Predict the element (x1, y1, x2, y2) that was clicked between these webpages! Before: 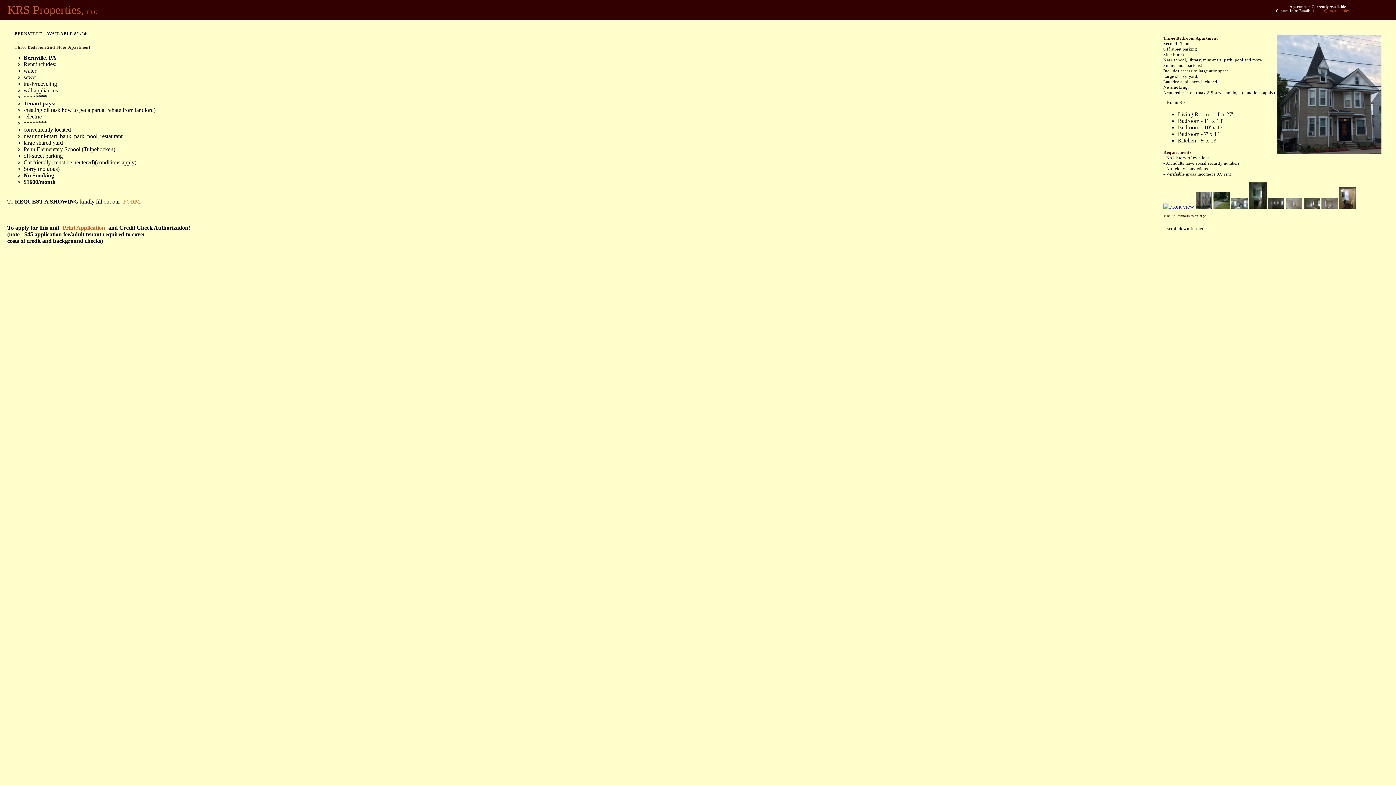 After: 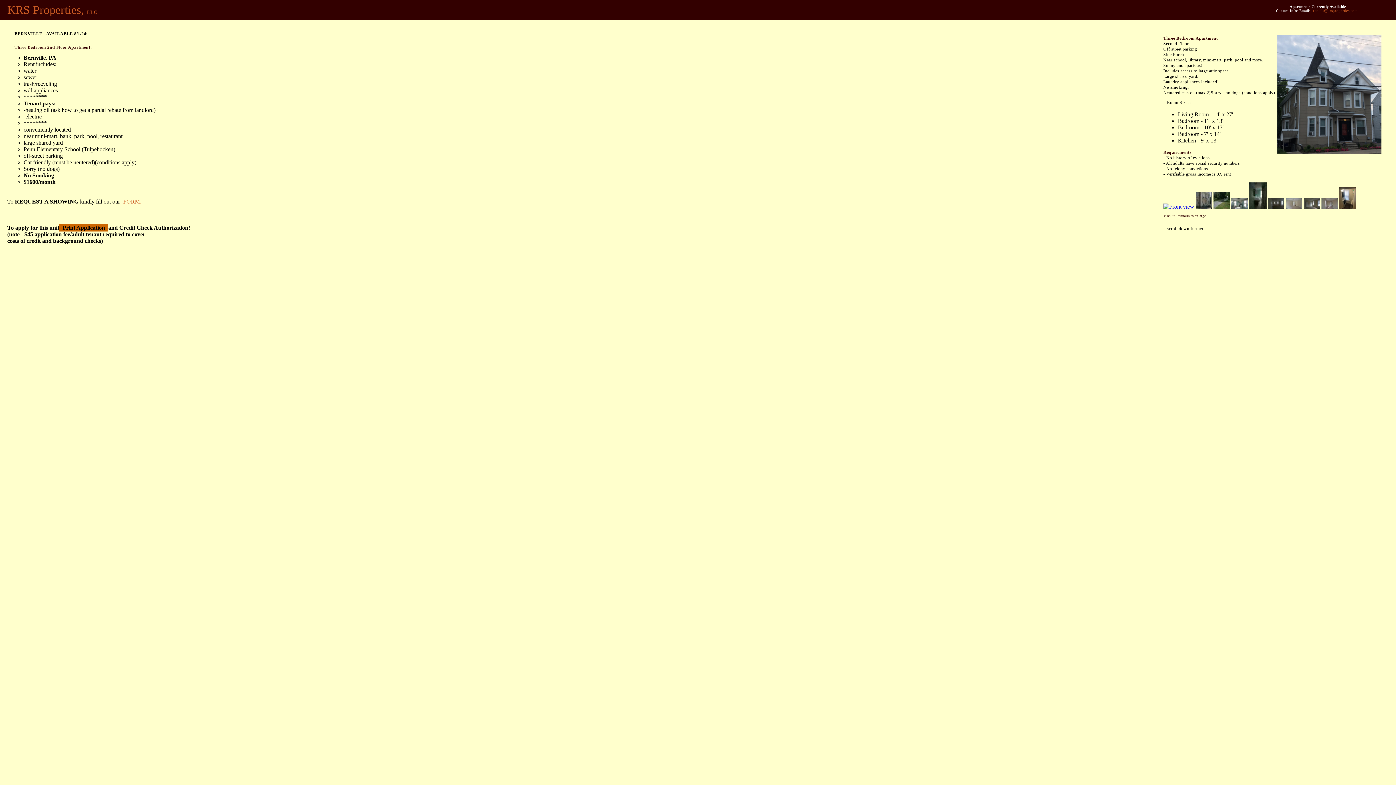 Action: bbox: (59, 224, 108, 231) label:  Print Application 